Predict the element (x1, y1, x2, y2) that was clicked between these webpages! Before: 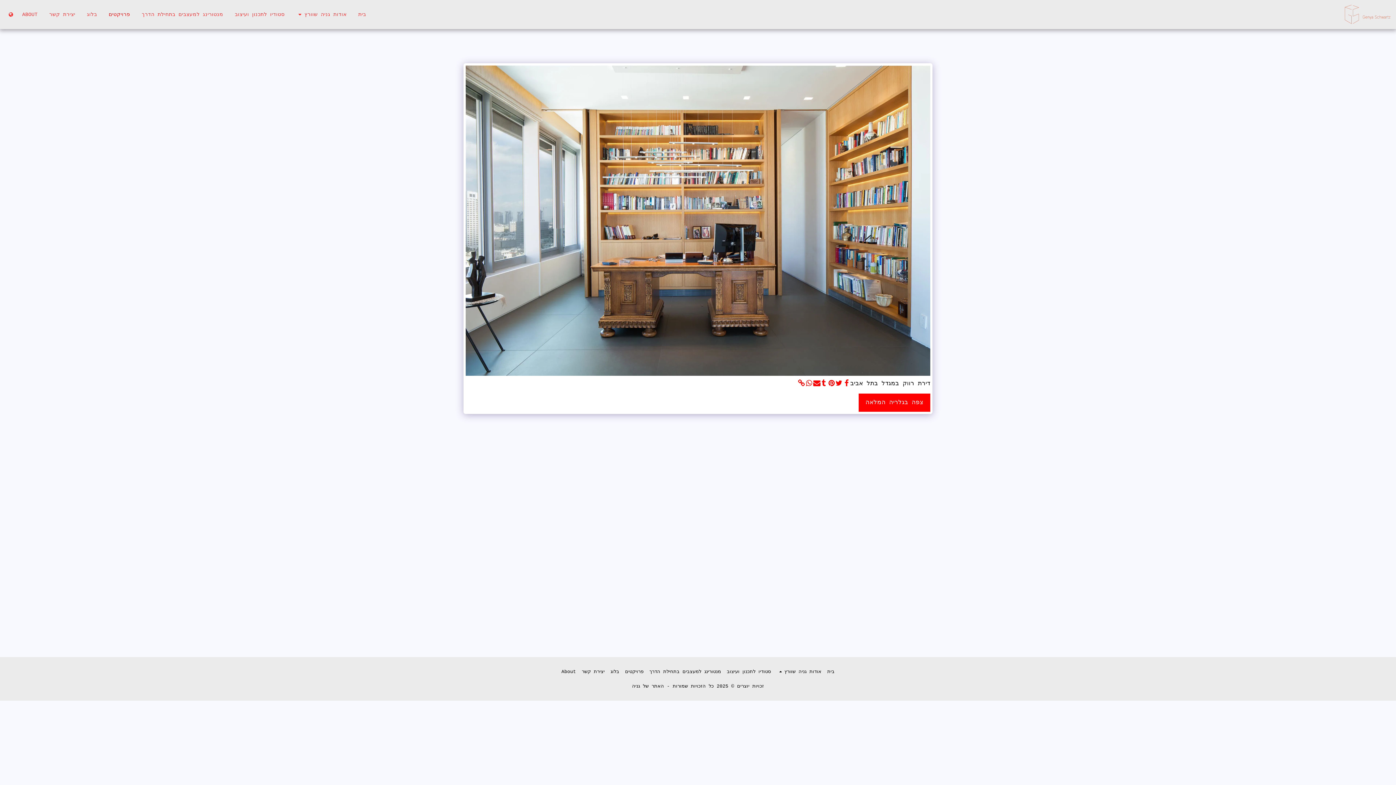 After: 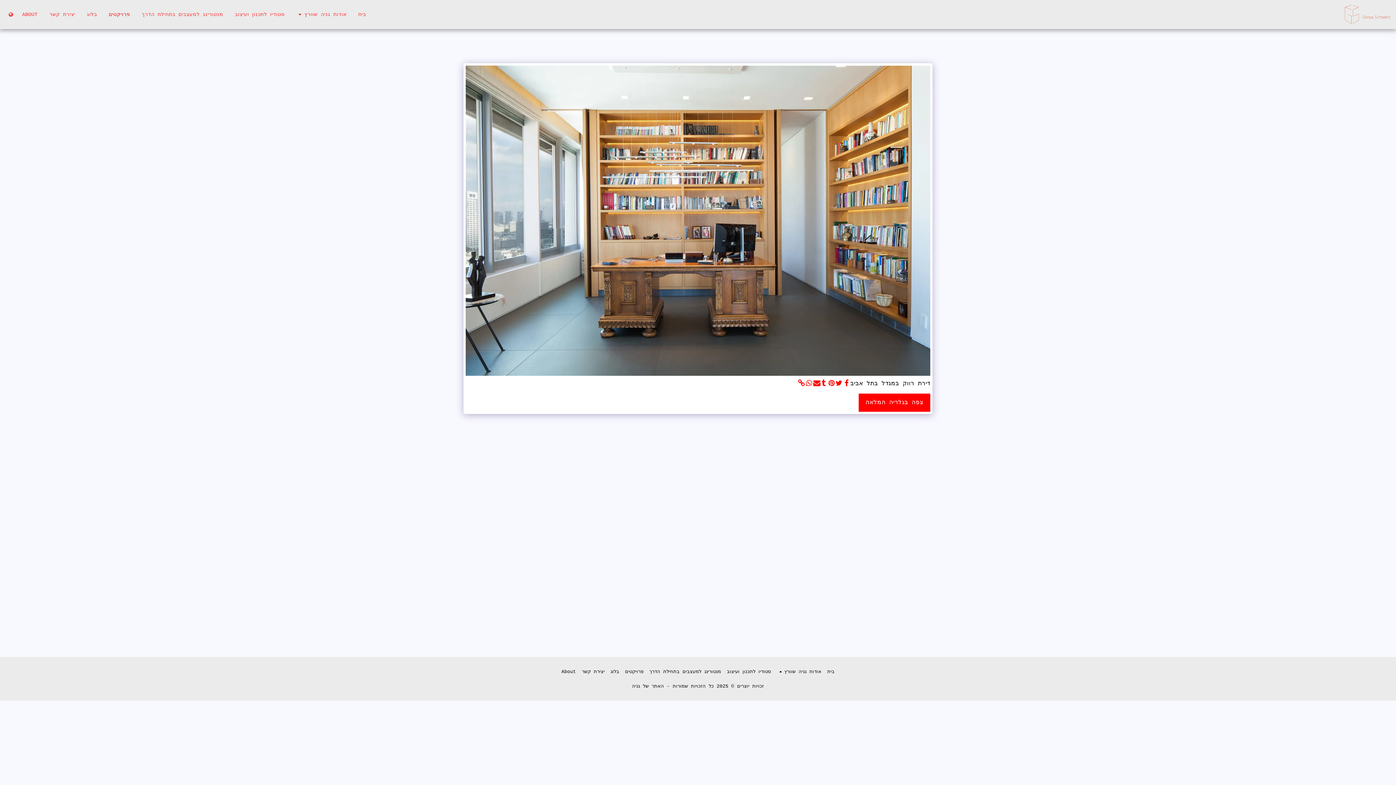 Action: label:   bbox: (828, 379, 835, 388)